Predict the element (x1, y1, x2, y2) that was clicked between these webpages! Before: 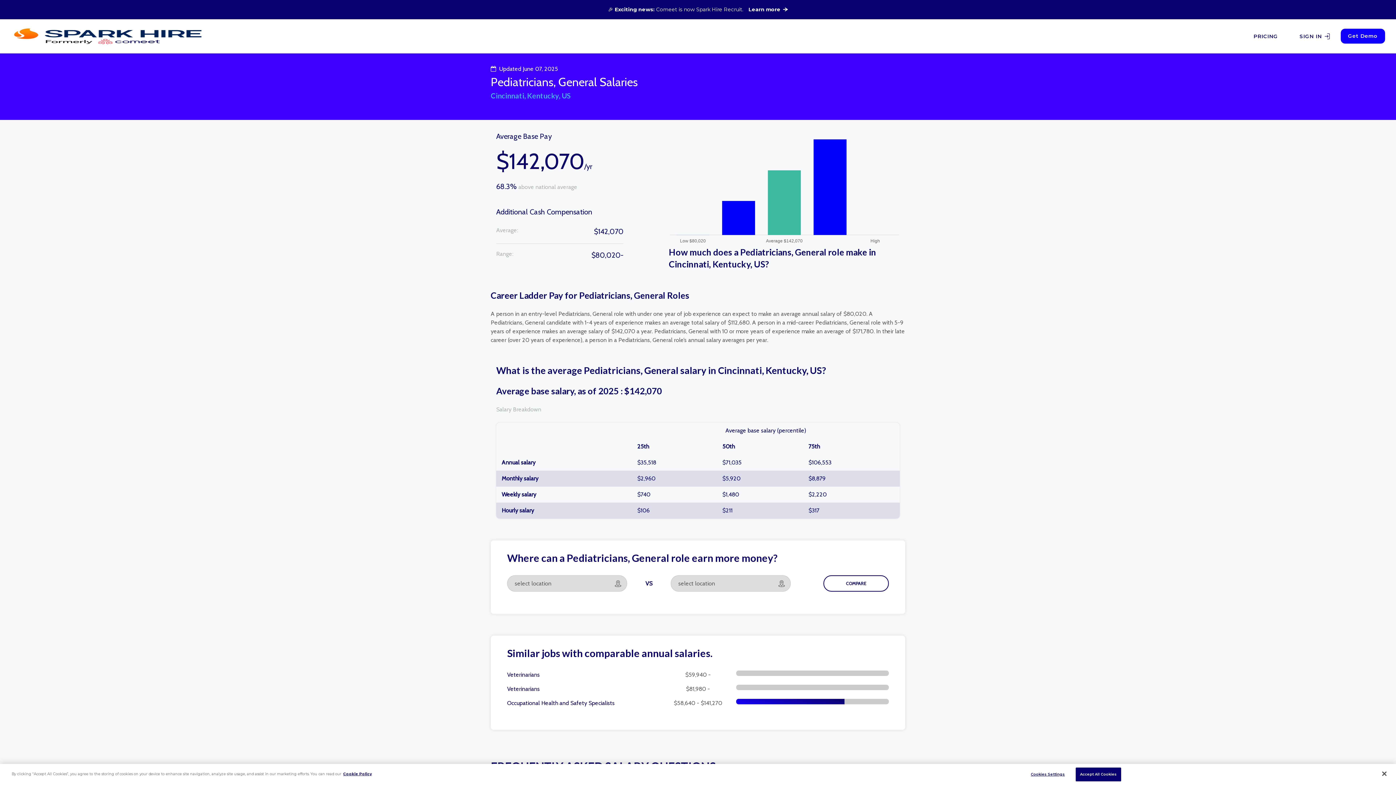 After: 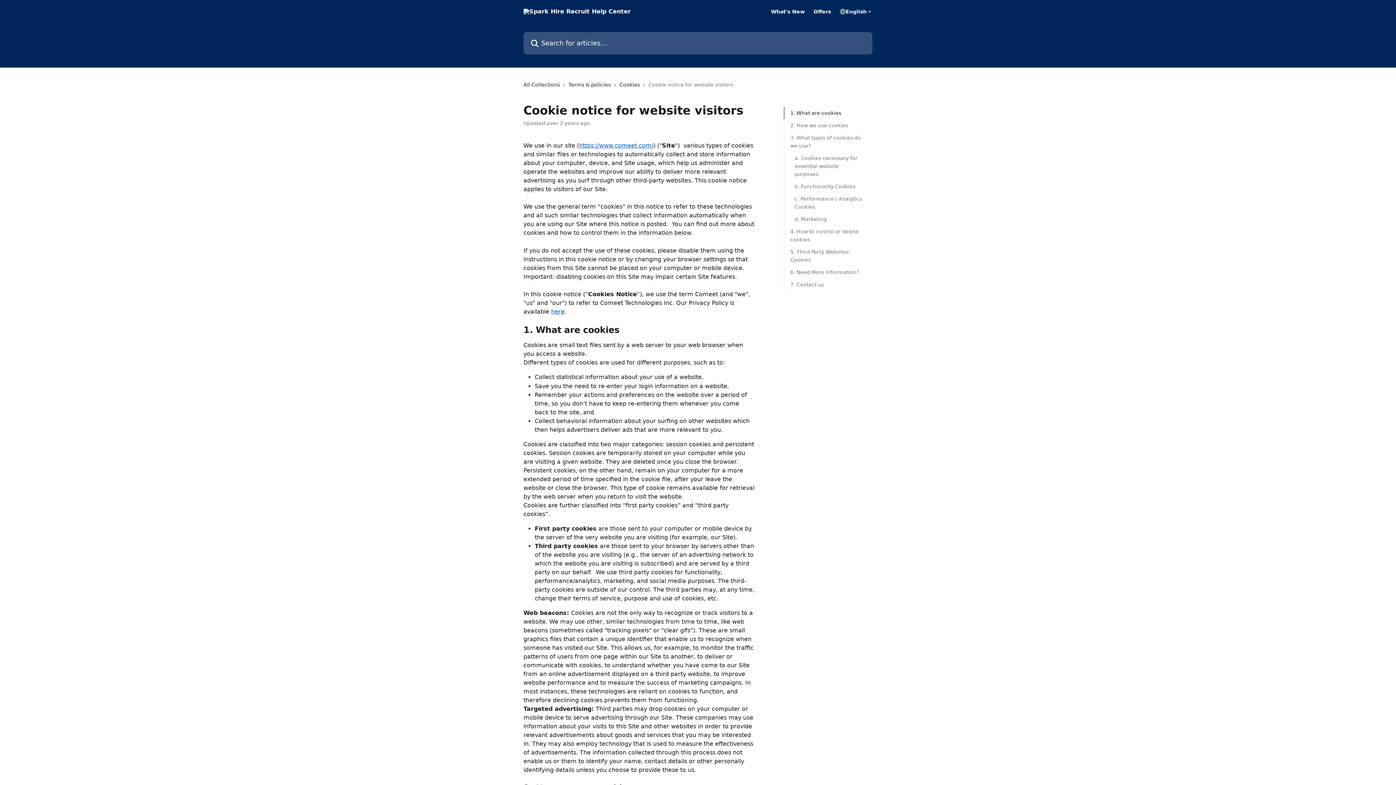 Action: label: More information about your privacy bbox: (343, 772, 372, 776)